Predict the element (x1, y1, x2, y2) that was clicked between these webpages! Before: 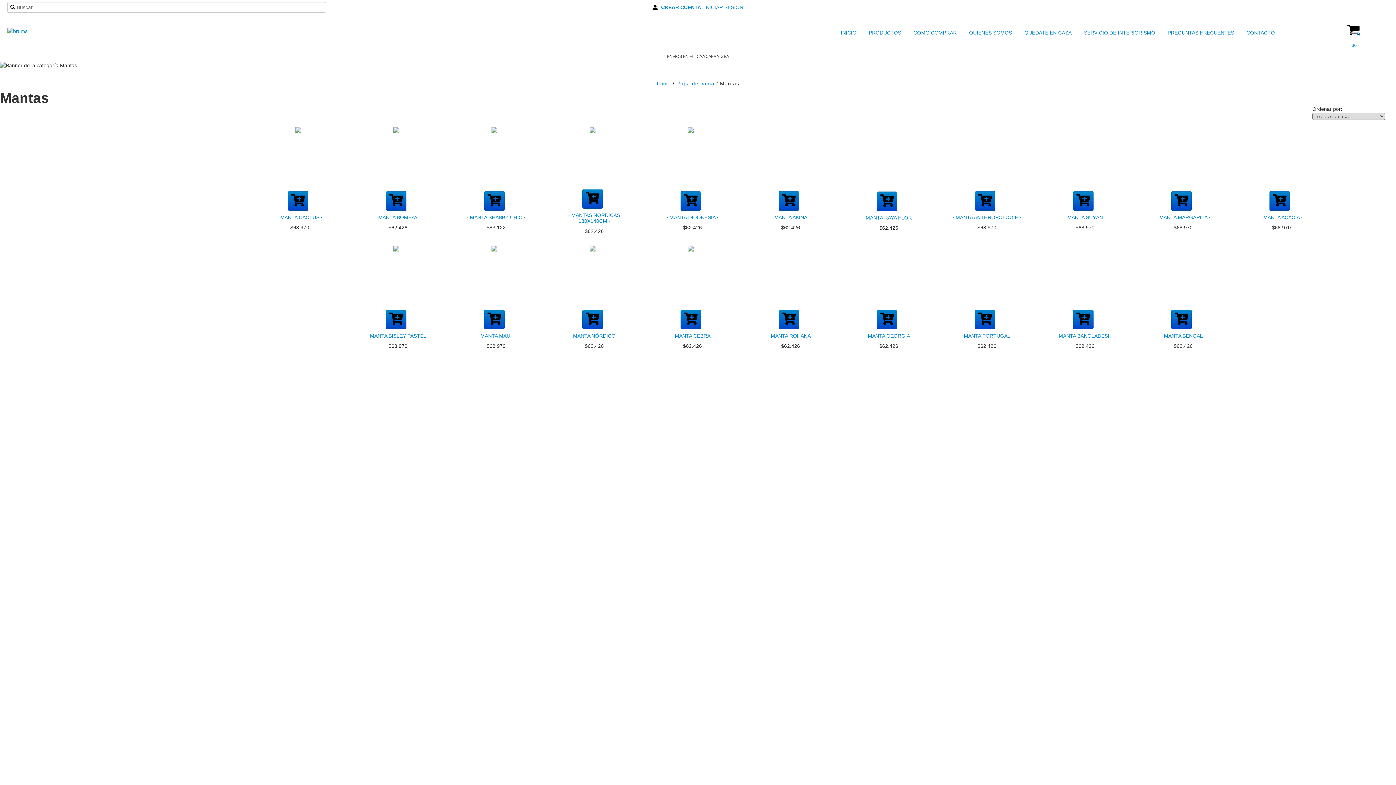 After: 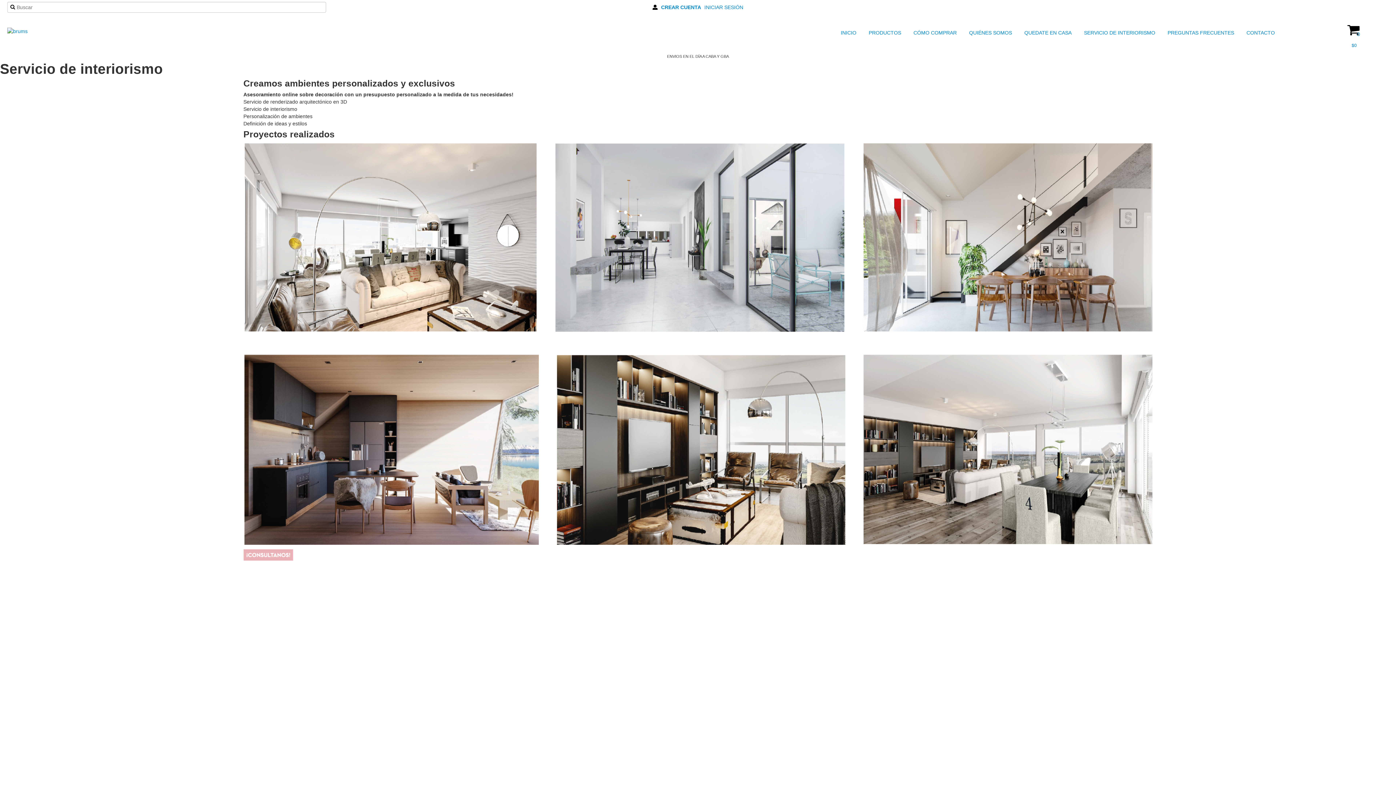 Action: bbox: (1075, 27, 1157, 38) label:  SERVICIO DE INTERIORISMO